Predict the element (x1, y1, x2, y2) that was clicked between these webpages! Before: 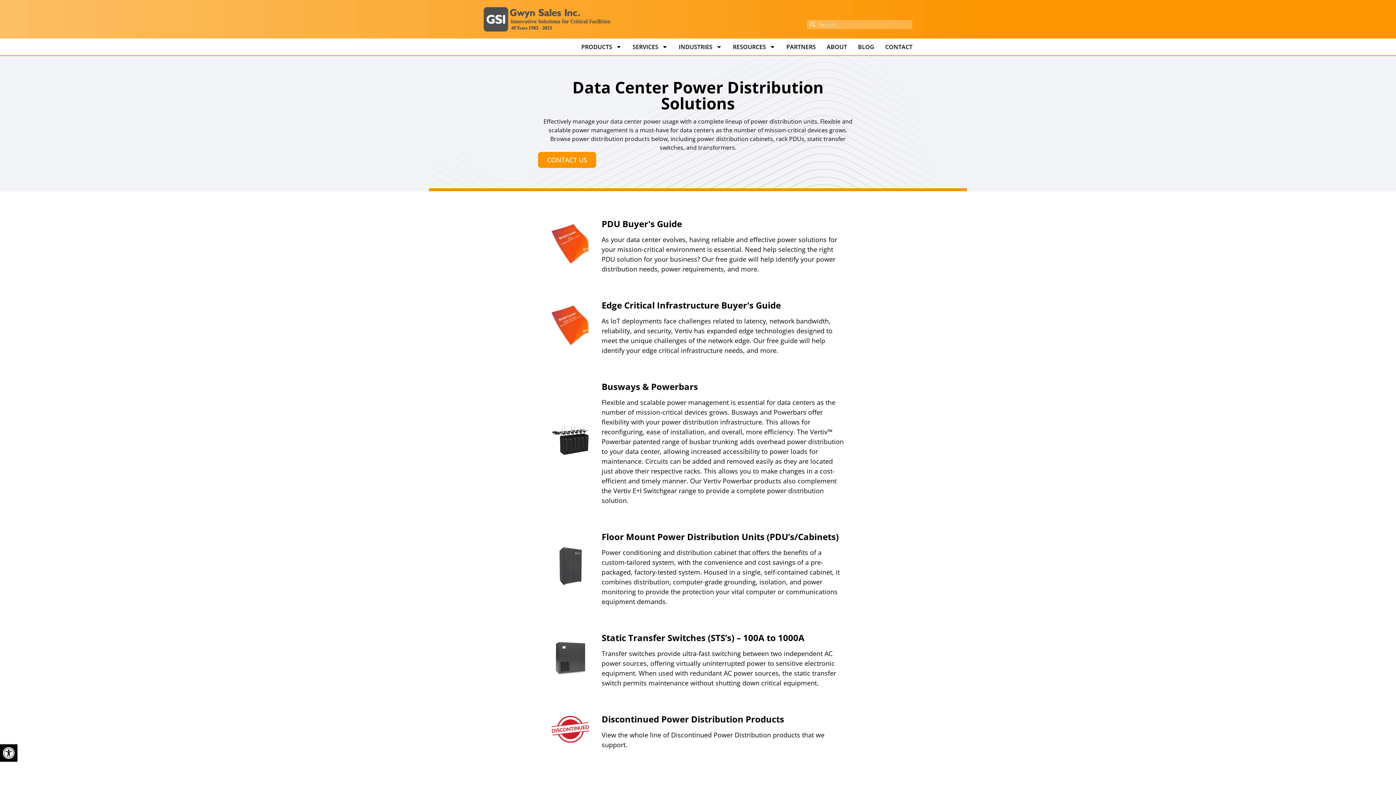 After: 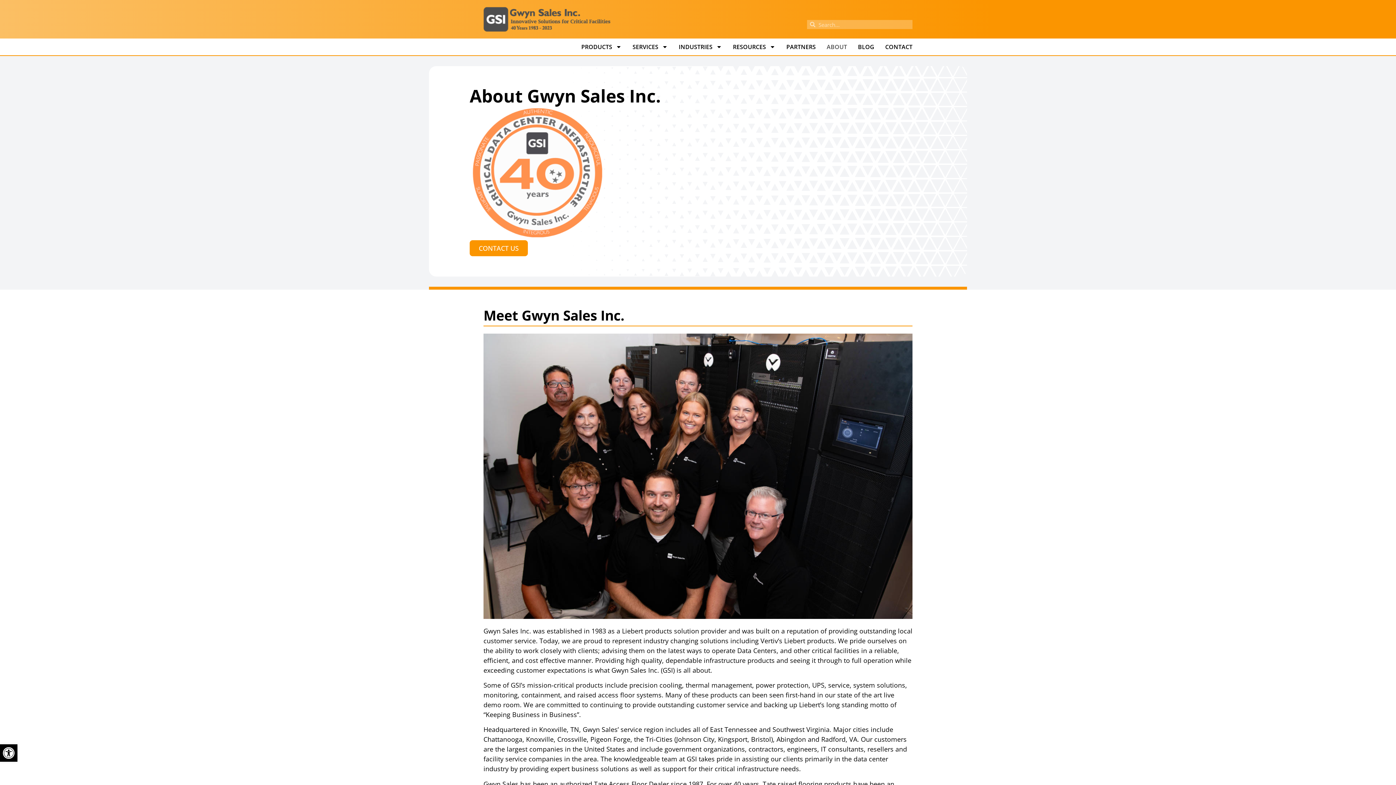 Action: label: ABOUT bbox: (826, 38, 847, 55)